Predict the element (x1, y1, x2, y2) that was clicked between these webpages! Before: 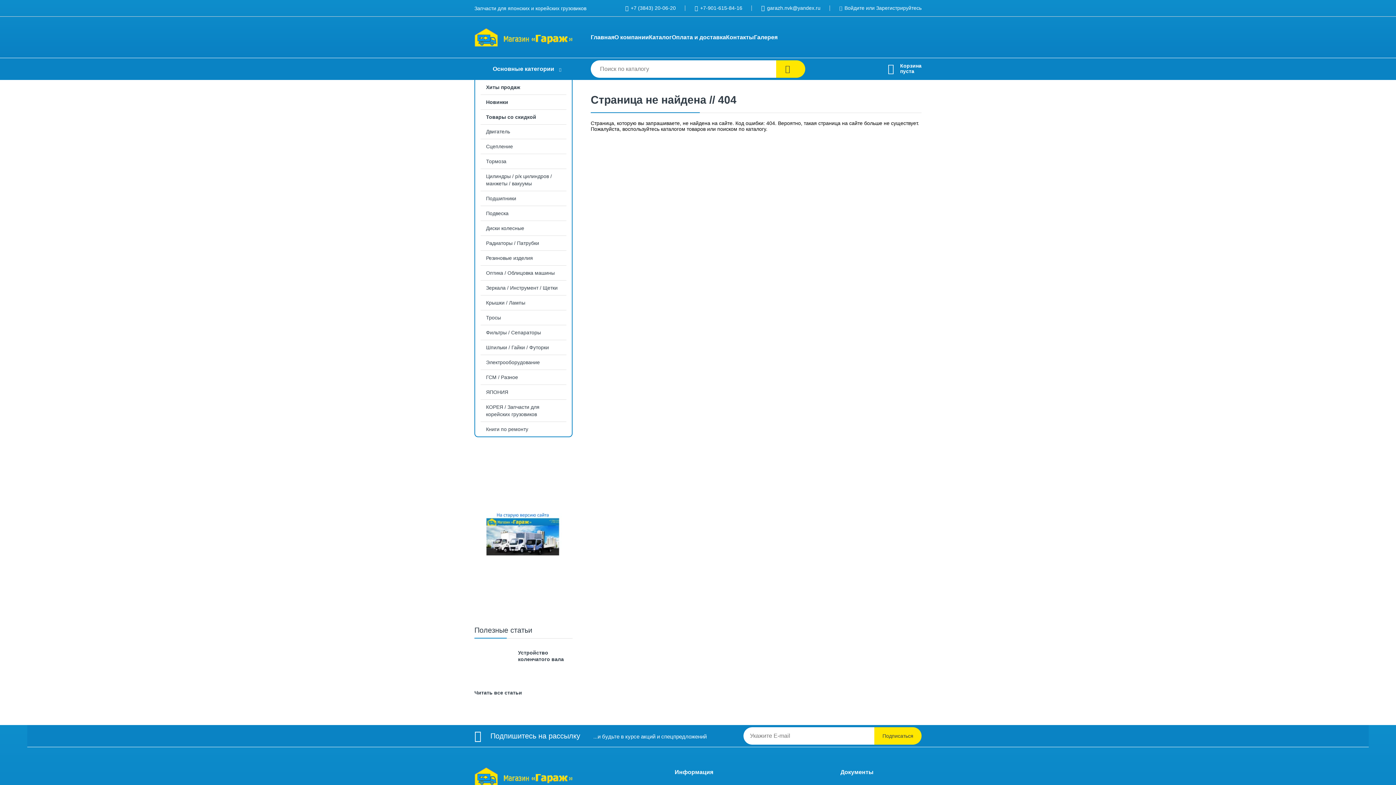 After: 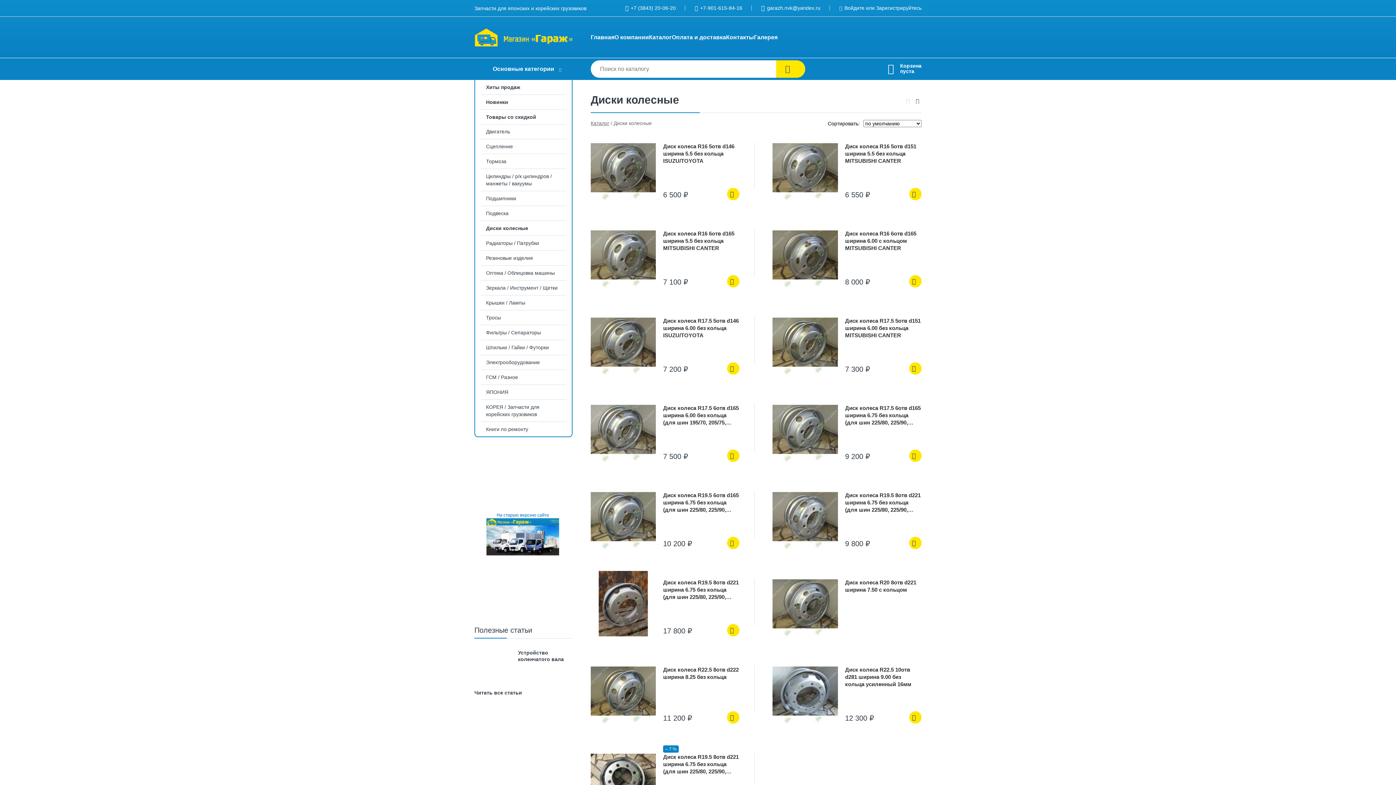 Action: bbox: (475, 221, 572, 235) label: Диски колесные